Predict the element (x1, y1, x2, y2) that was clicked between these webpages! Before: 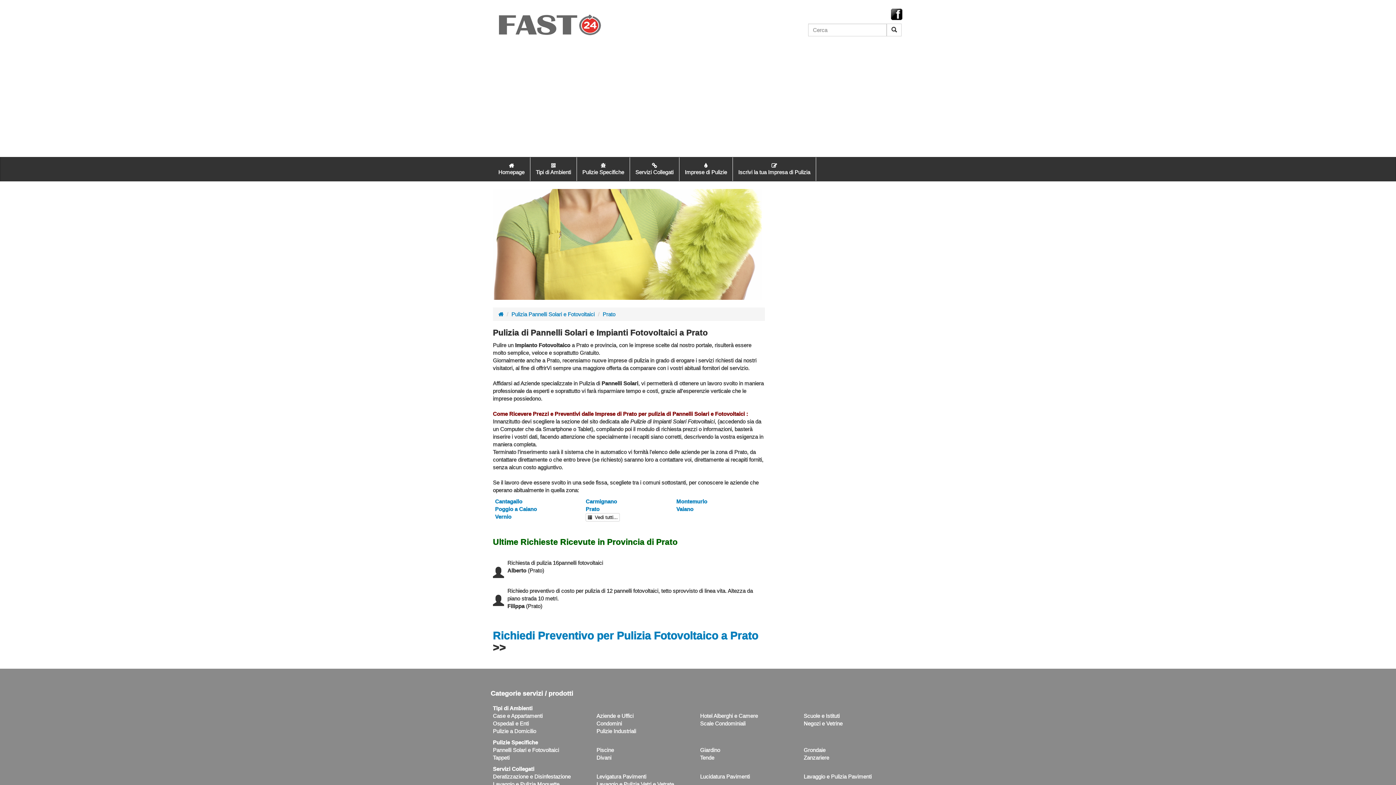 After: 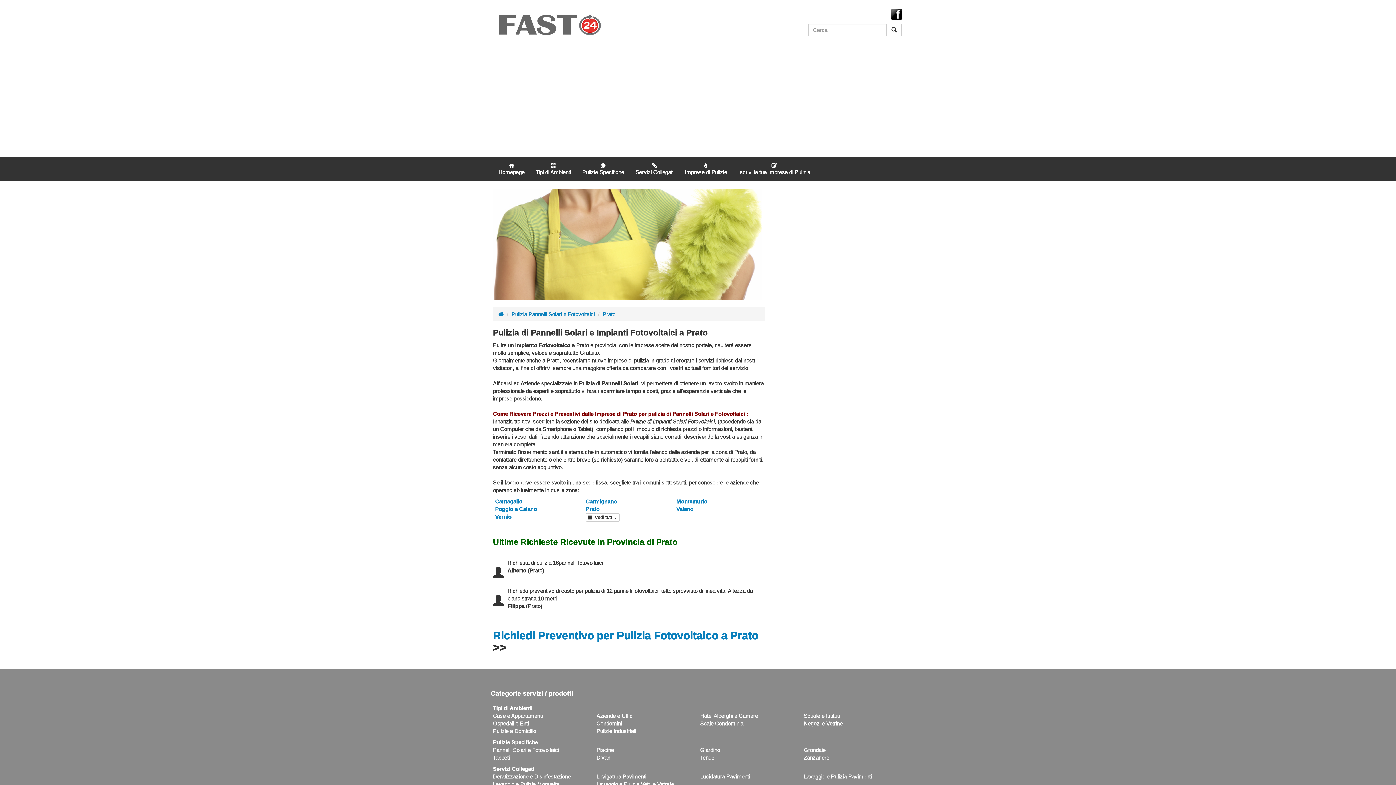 Action: label: Prato bbox: (602, 311, 615, 317)